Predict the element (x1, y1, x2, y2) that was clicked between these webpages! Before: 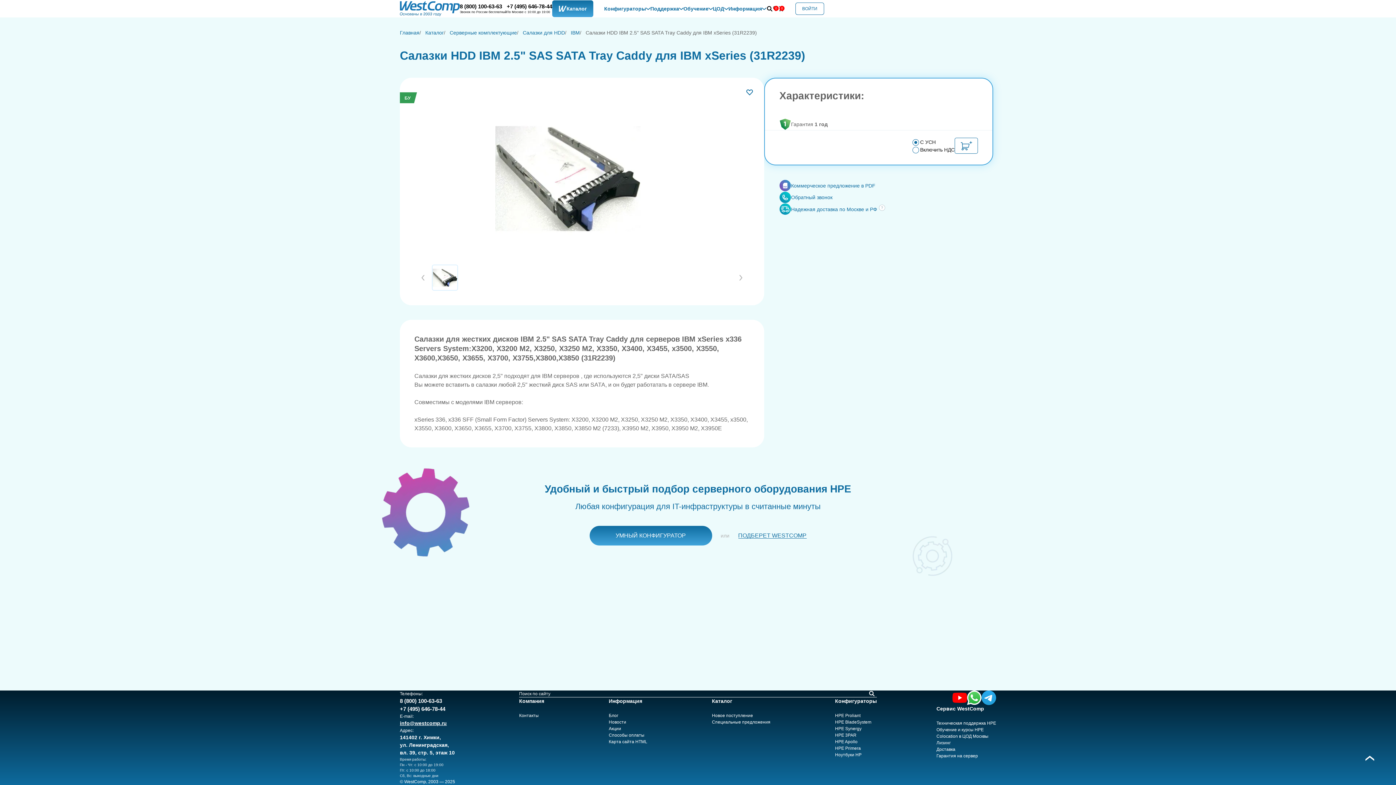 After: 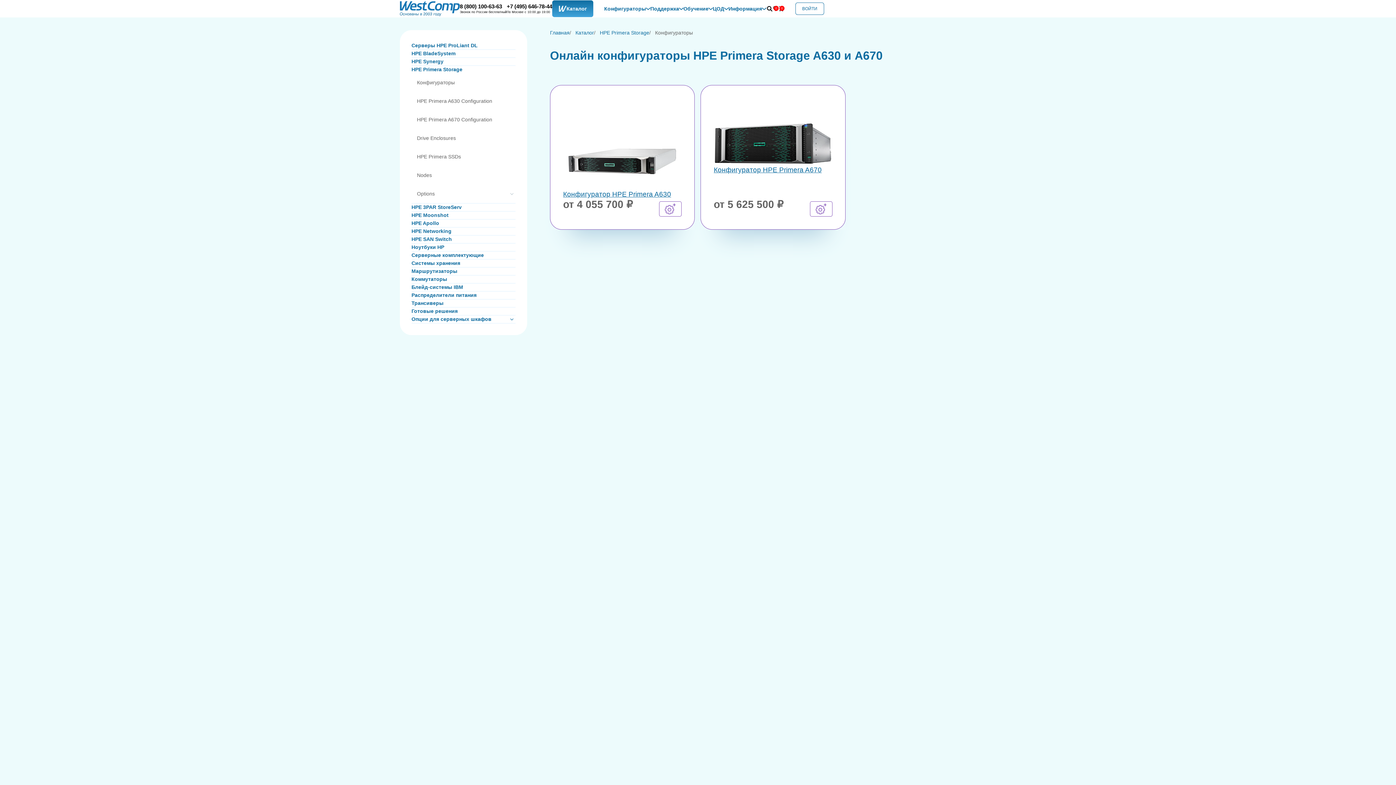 Action: label: HPE Primera bbox: (835, 745, 861, 752)